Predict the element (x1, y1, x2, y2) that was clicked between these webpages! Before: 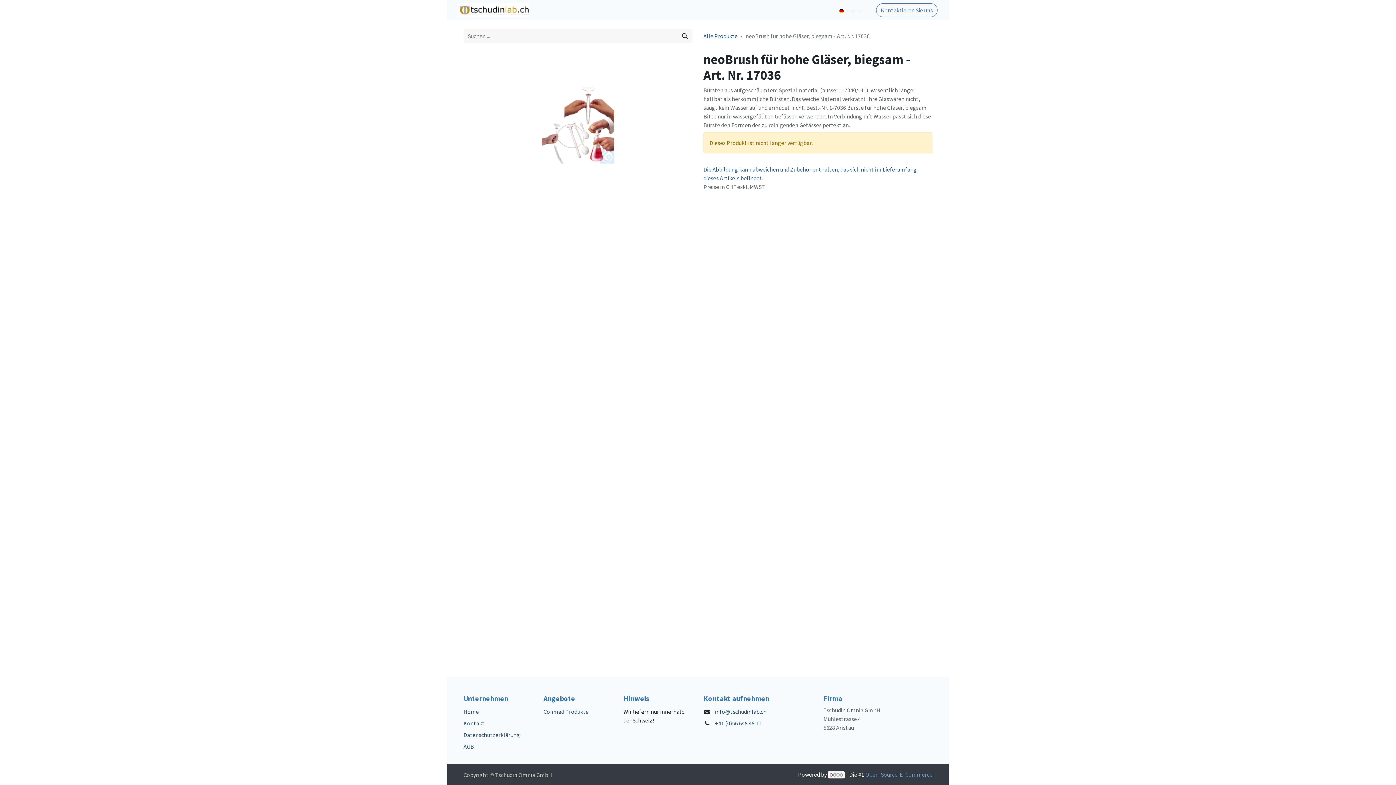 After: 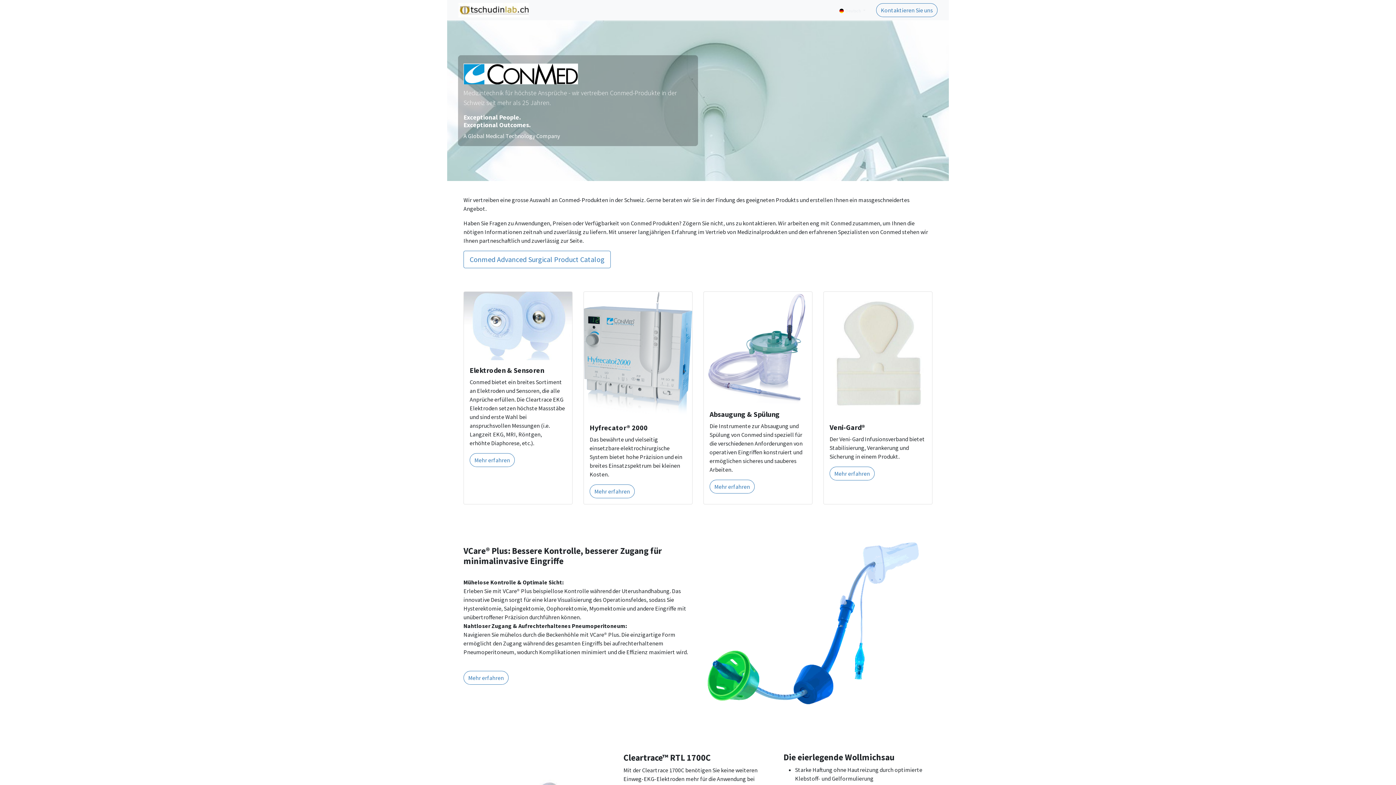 Action: label: Conmed Produkte bbox: (543, 708, 588, 715)